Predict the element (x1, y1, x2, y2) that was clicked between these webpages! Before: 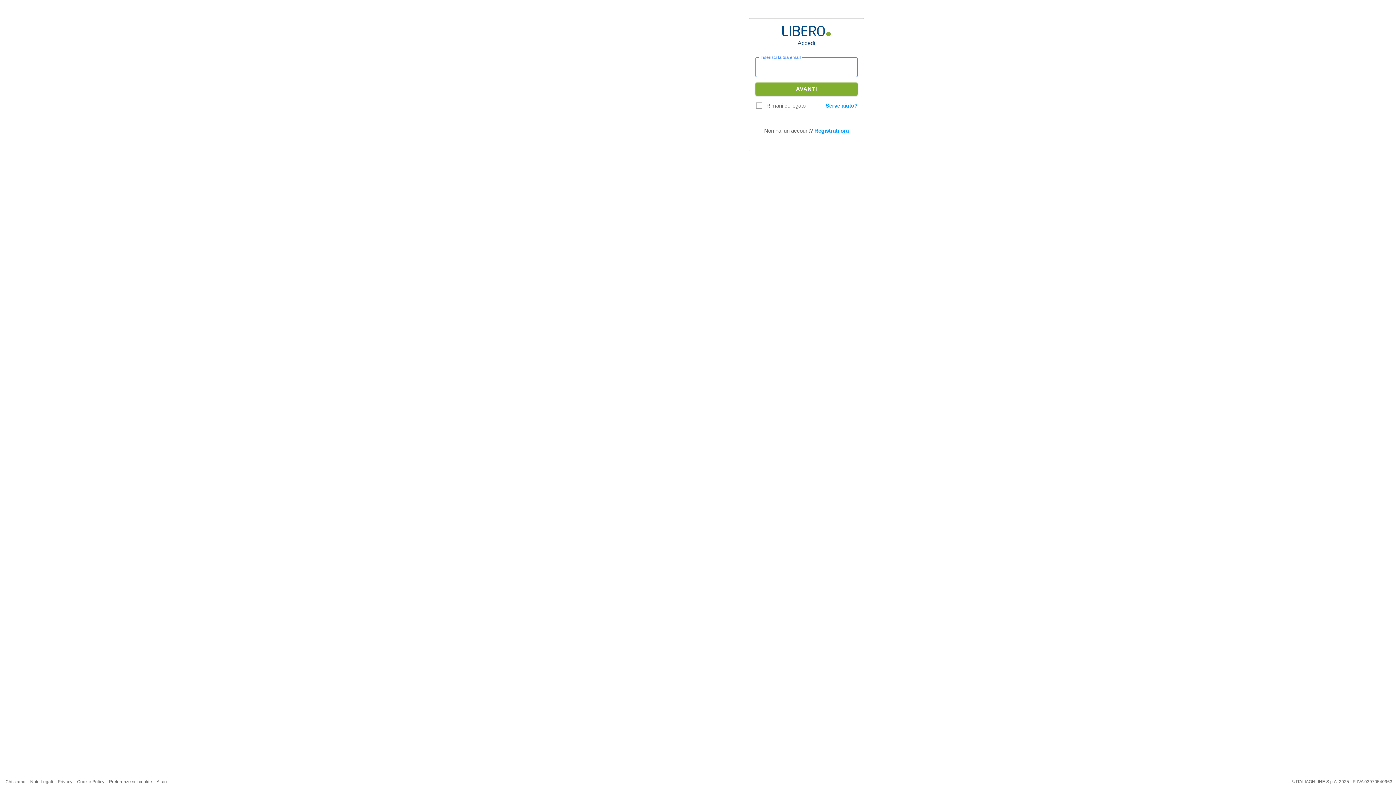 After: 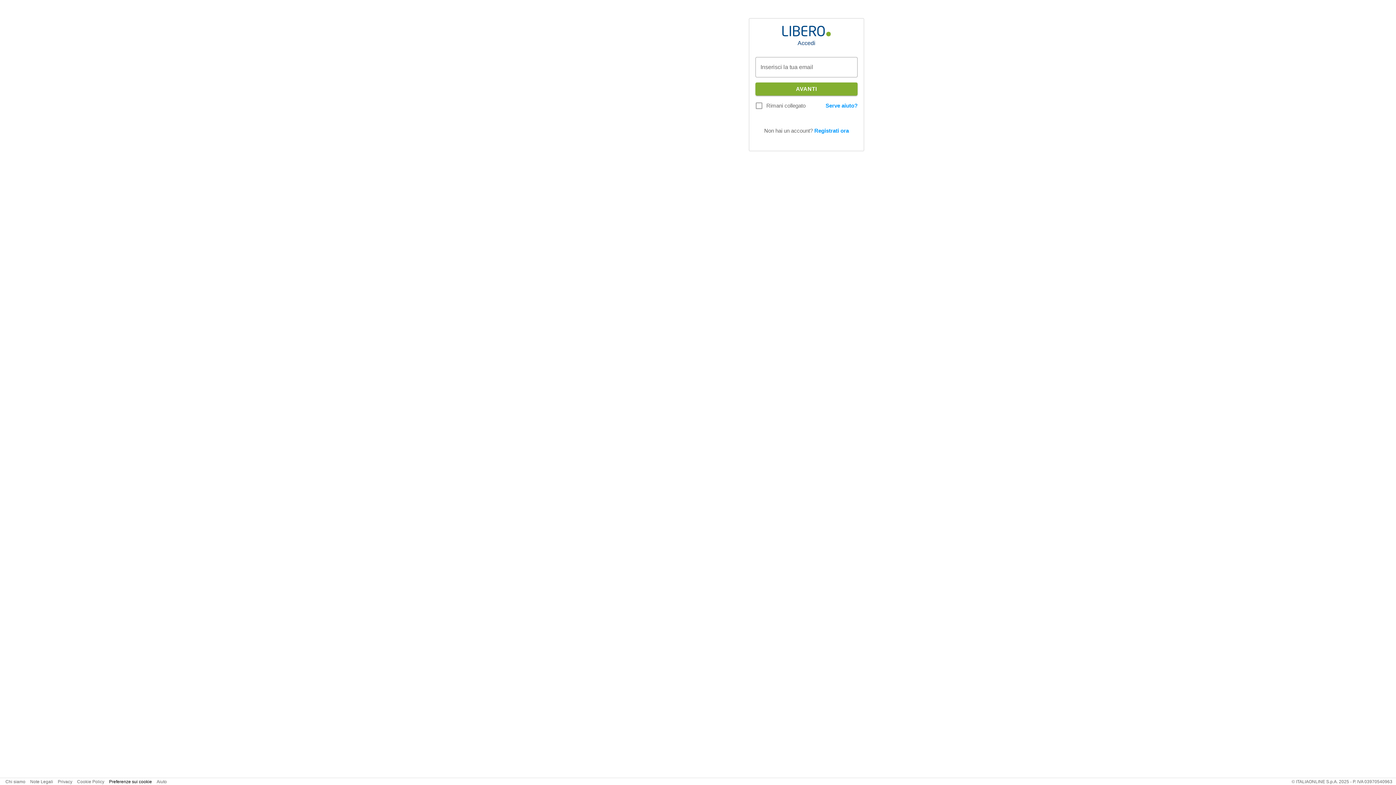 Action: label: Preferenze sui cookie bbox: (109, 779, 152, 784)